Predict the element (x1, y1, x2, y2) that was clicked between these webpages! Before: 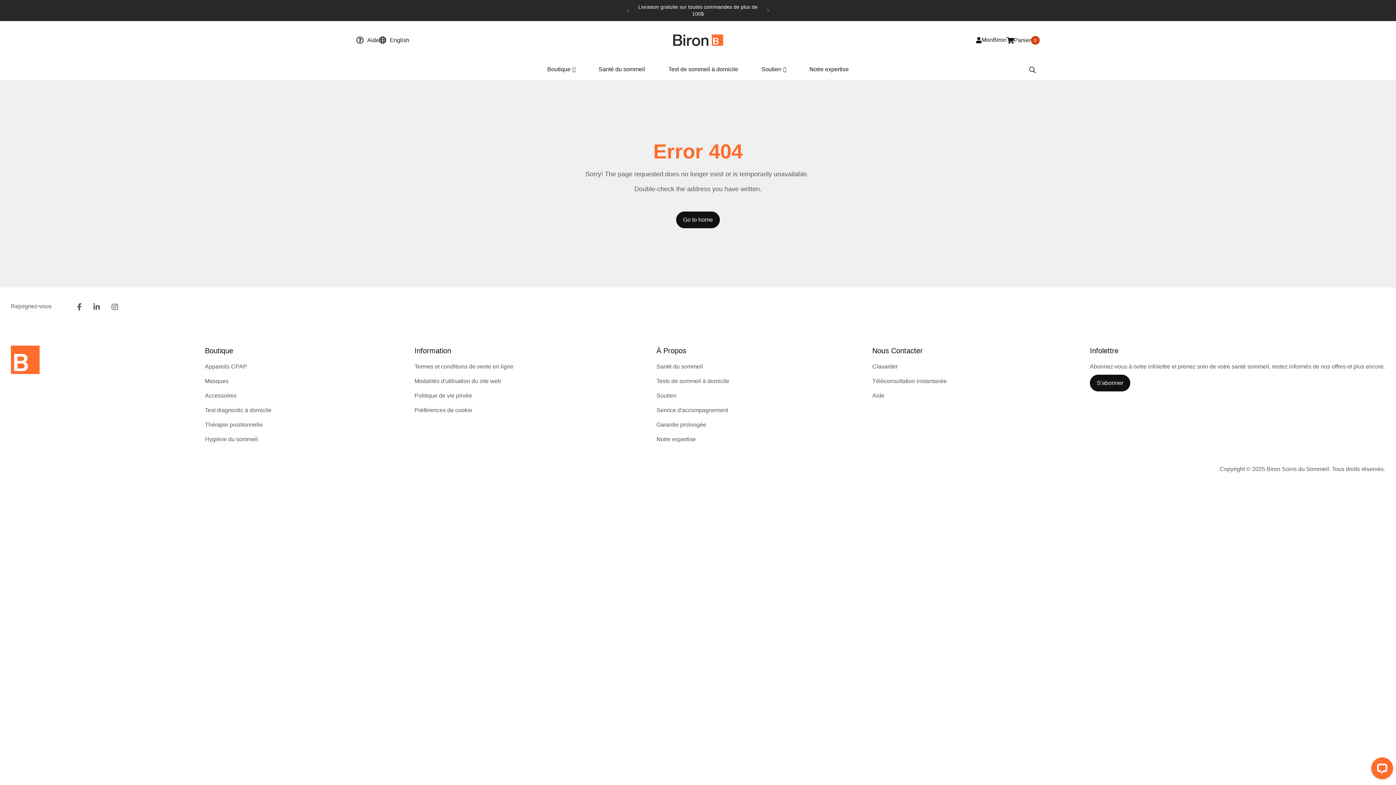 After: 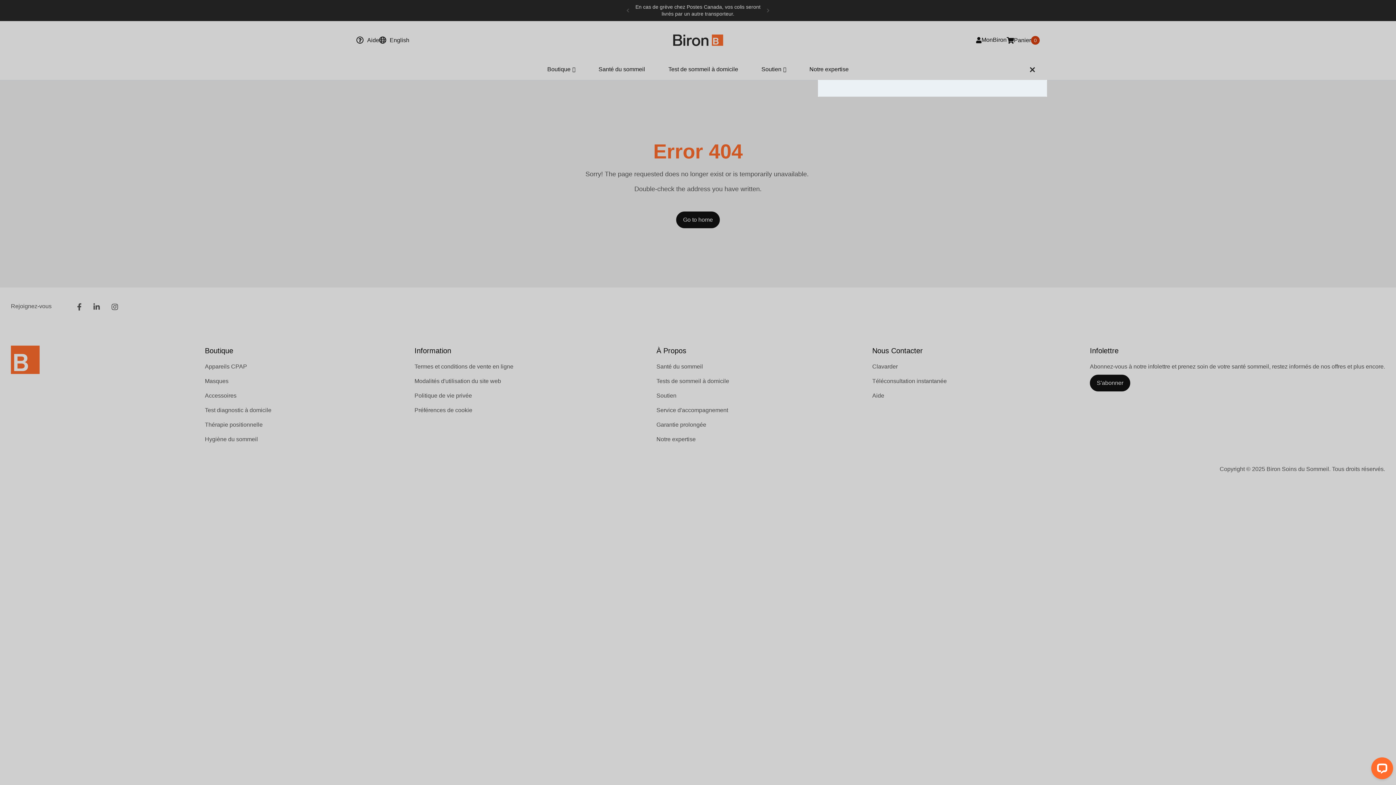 Action: bbox: (1025, 62, 1040, 77)